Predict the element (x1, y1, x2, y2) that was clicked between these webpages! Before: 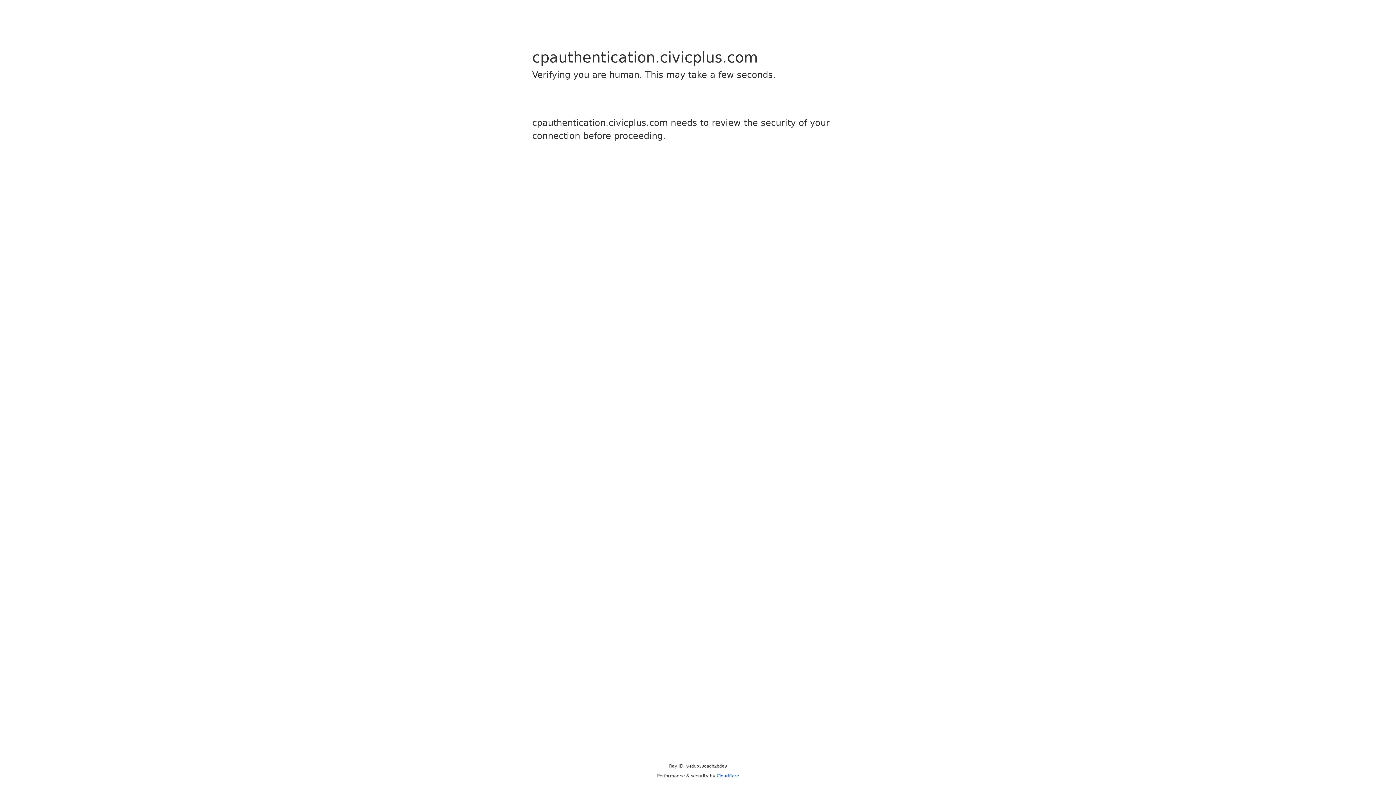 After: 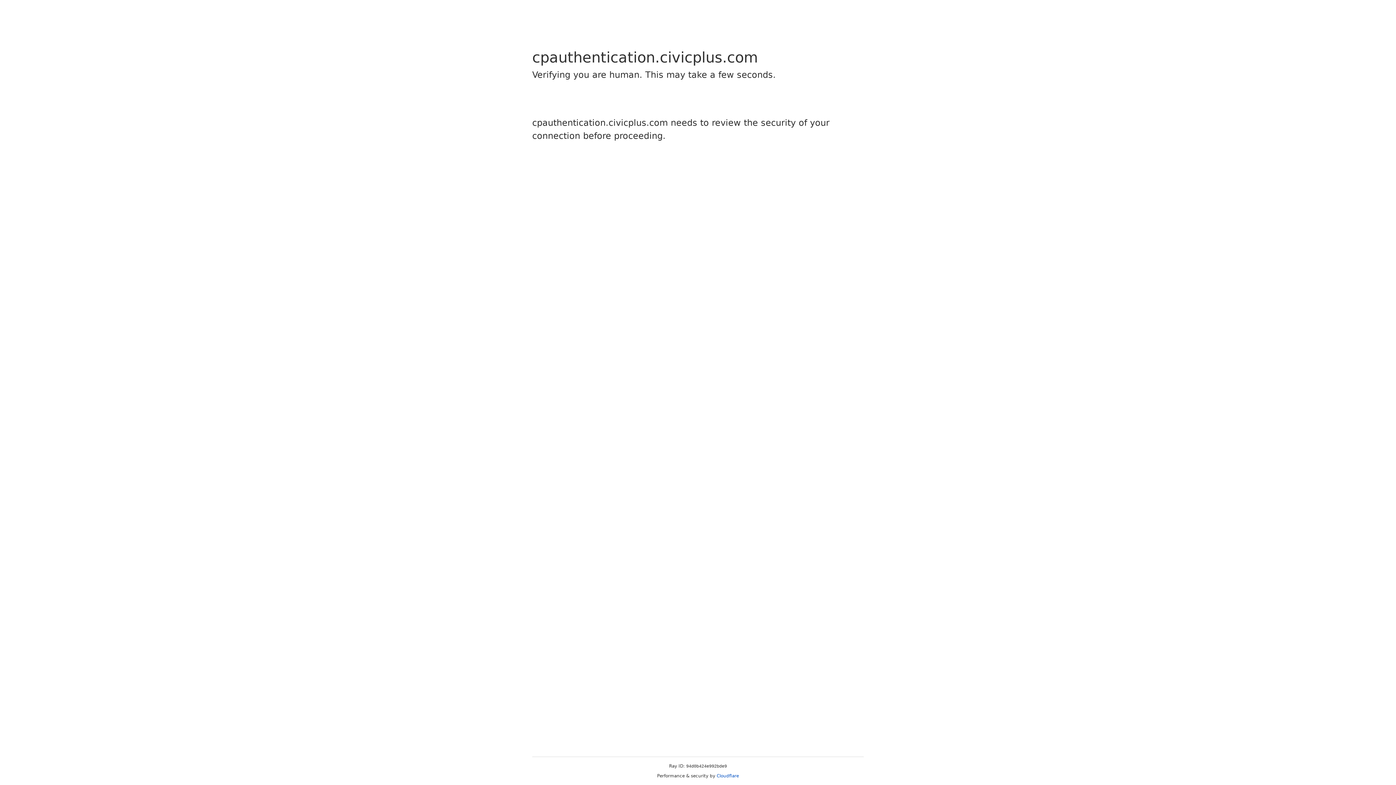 Action: label: Cloudflare bbox: (716, 773, 739, 778)